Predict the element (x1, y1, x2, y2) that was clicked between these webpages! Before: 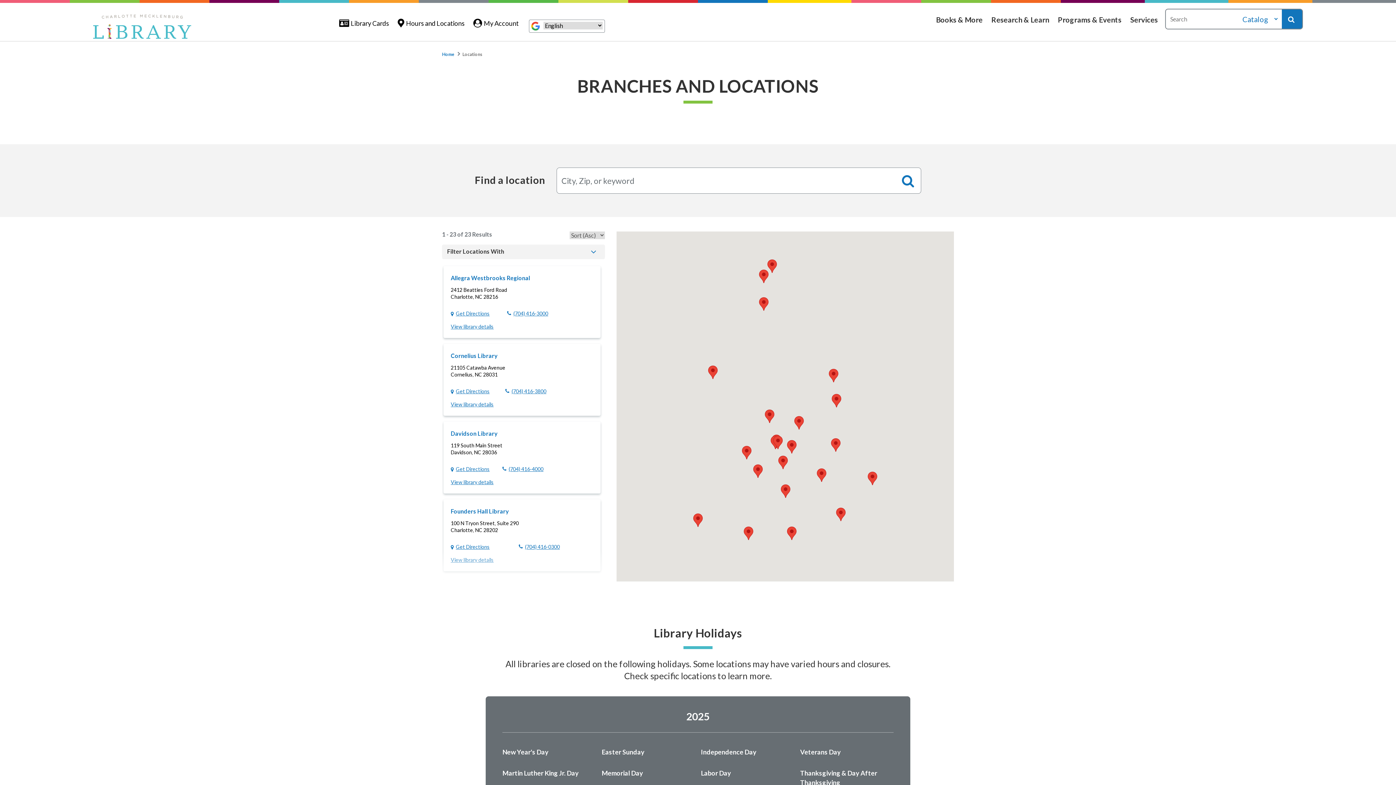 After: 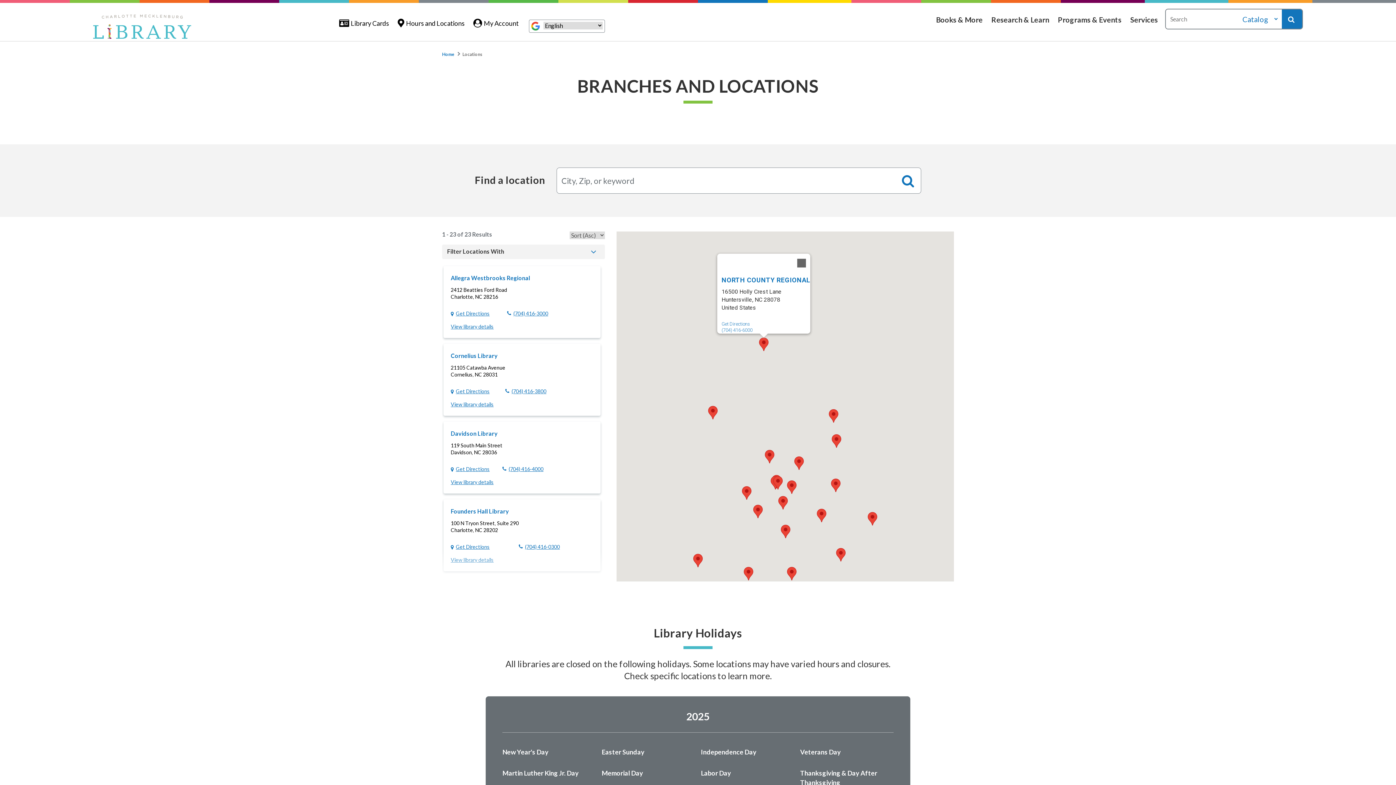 Action: label: North County Regional bbox: (759, 297, 768, 310)